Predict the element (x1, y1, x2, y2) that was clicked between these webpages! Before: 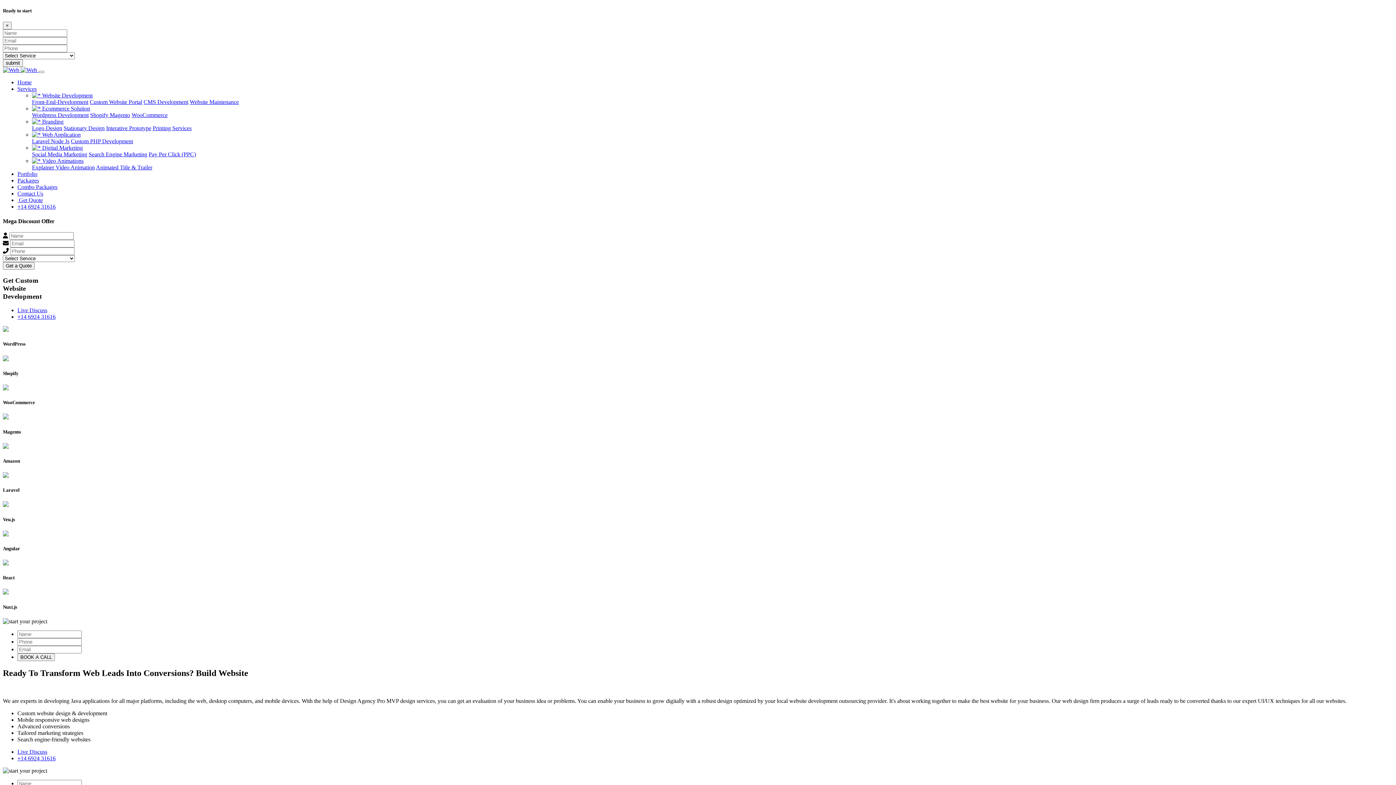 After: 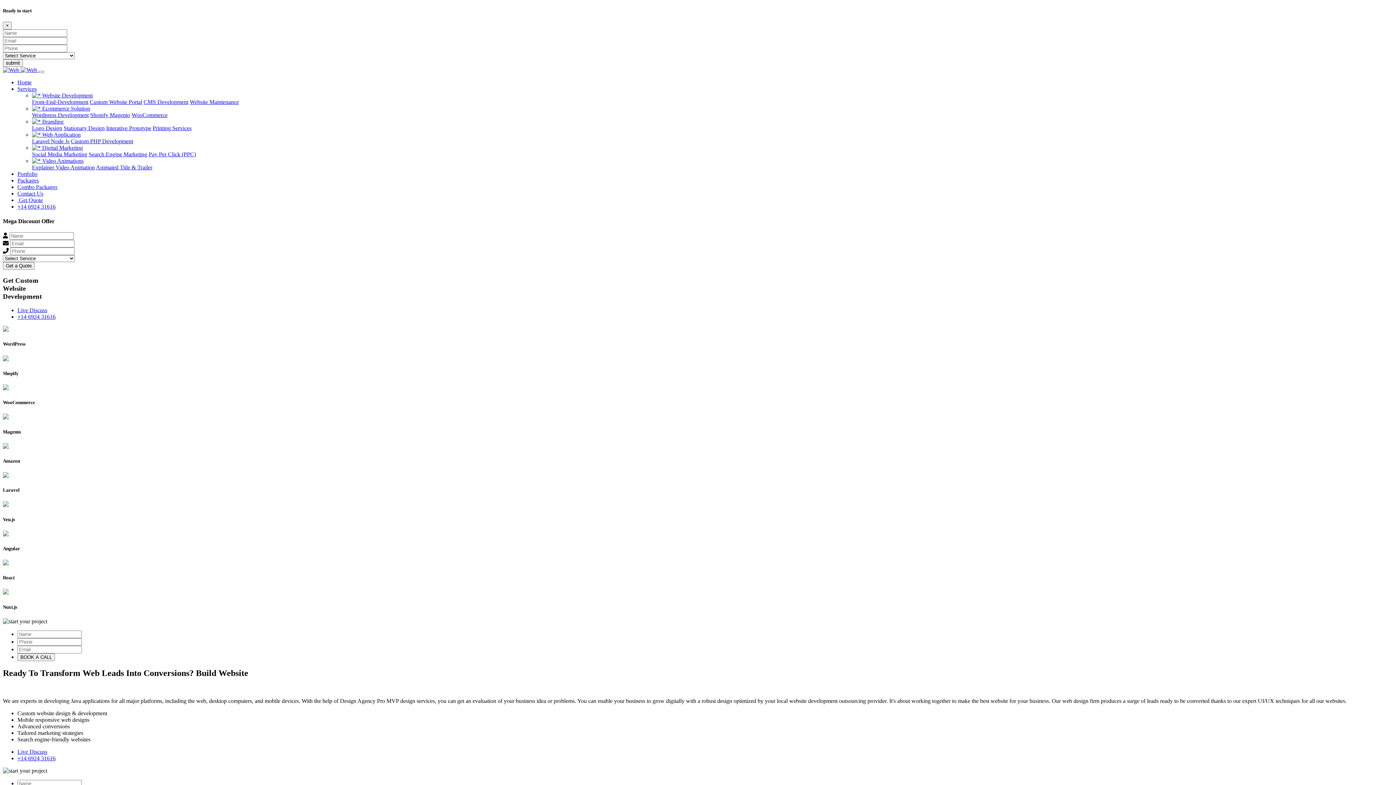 Action: bbox: (17, 184, 57, 190) label: Combo Packages